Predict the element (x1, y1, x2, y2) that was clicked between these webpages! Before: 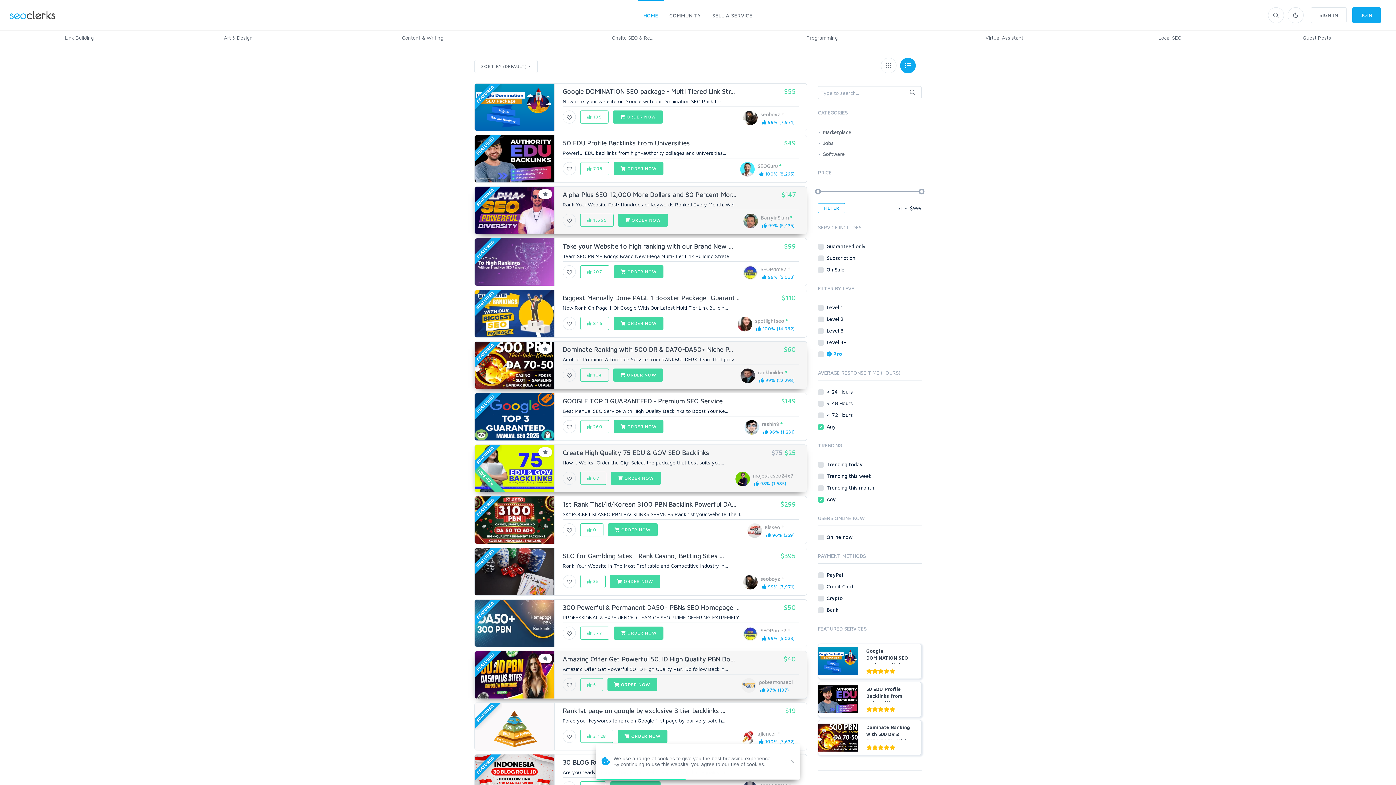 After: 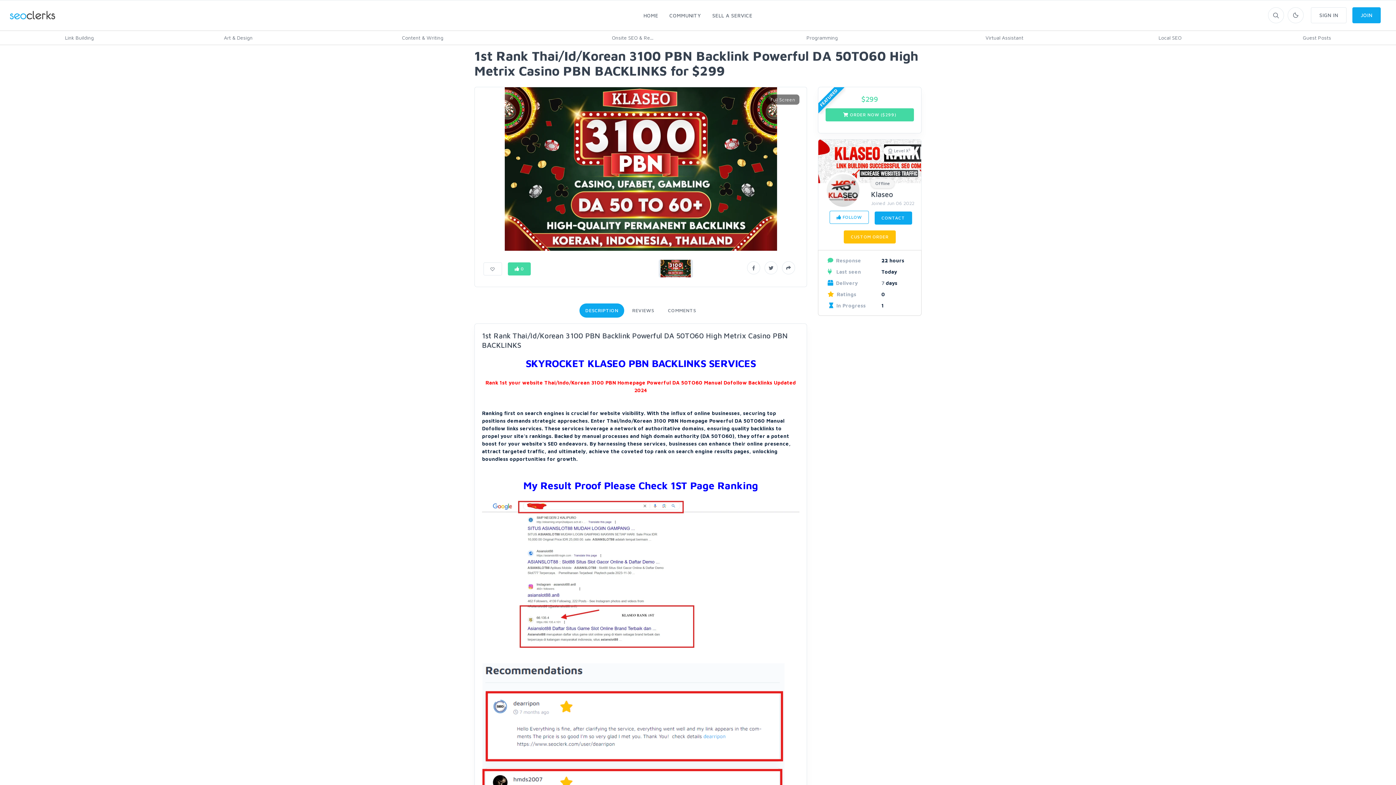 Action: bbox: (474, 496, 554, 544)